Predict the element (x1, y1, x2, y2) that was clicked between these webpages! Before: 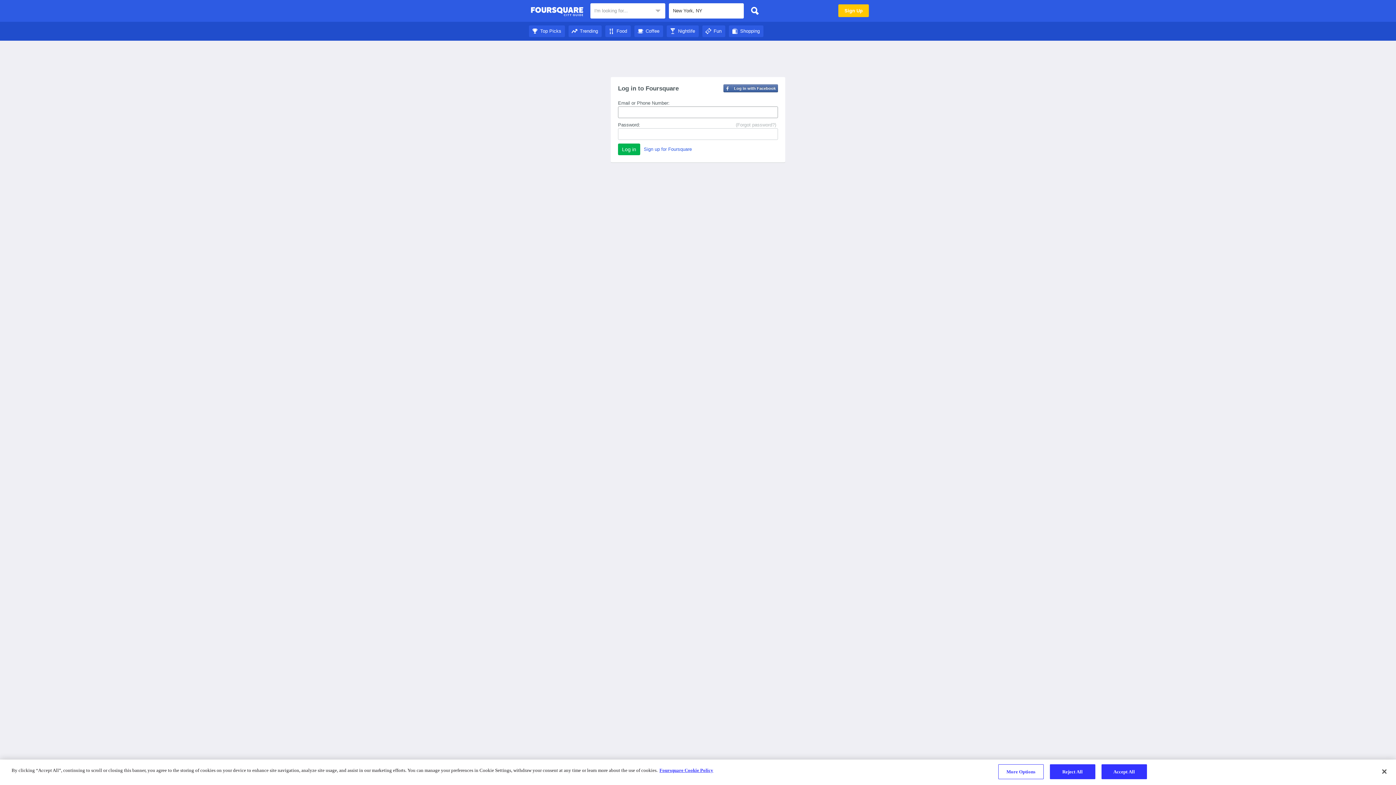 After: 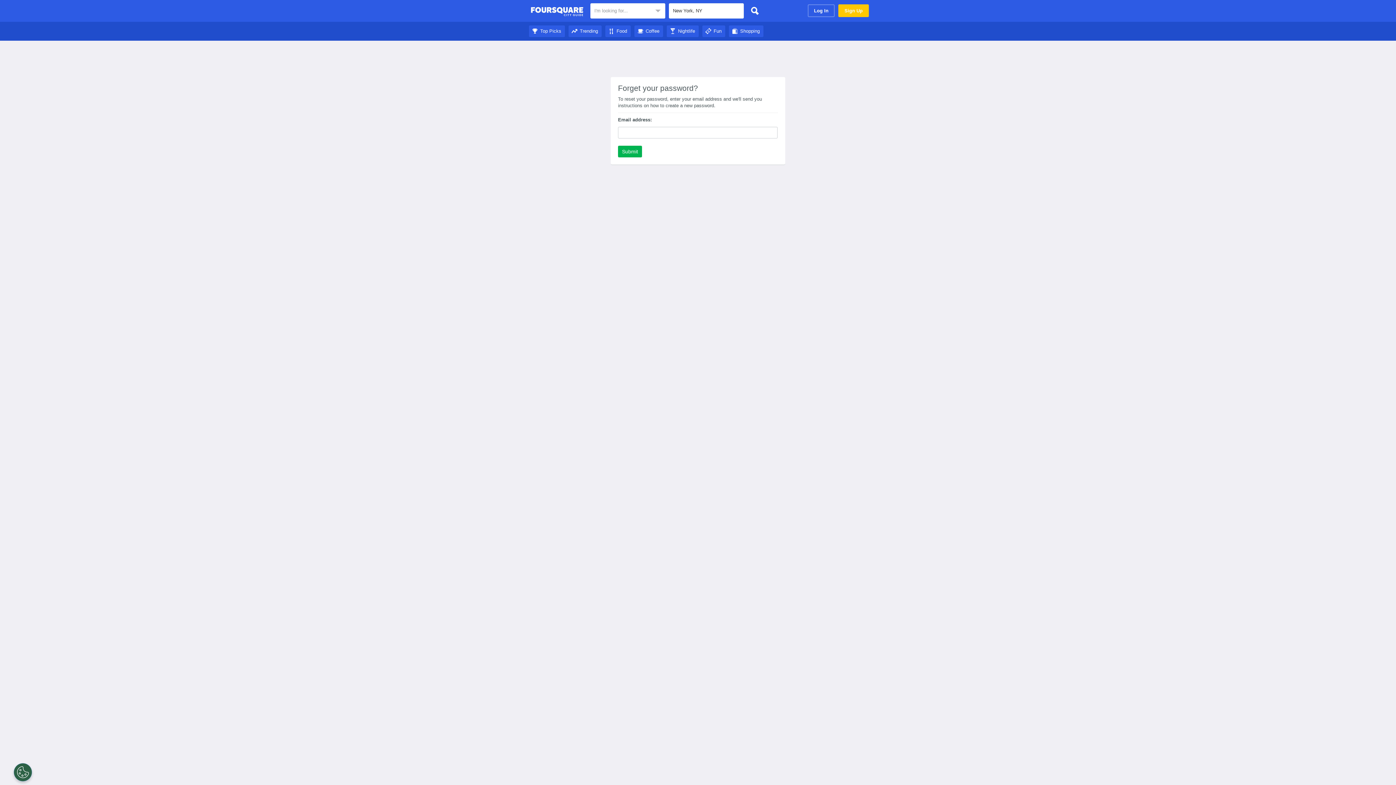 Action: label: (Forgot password?) bbox: (736, 121, 776, 128)